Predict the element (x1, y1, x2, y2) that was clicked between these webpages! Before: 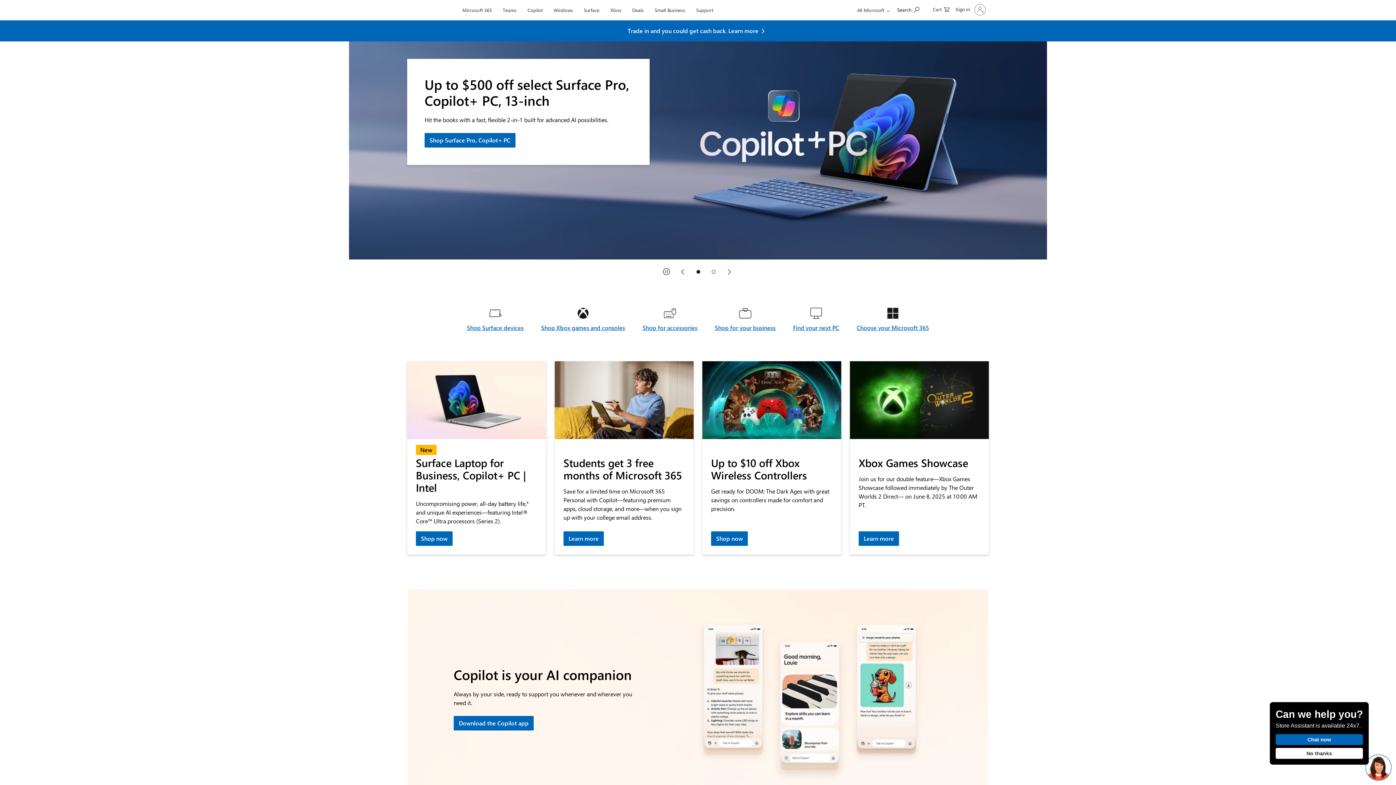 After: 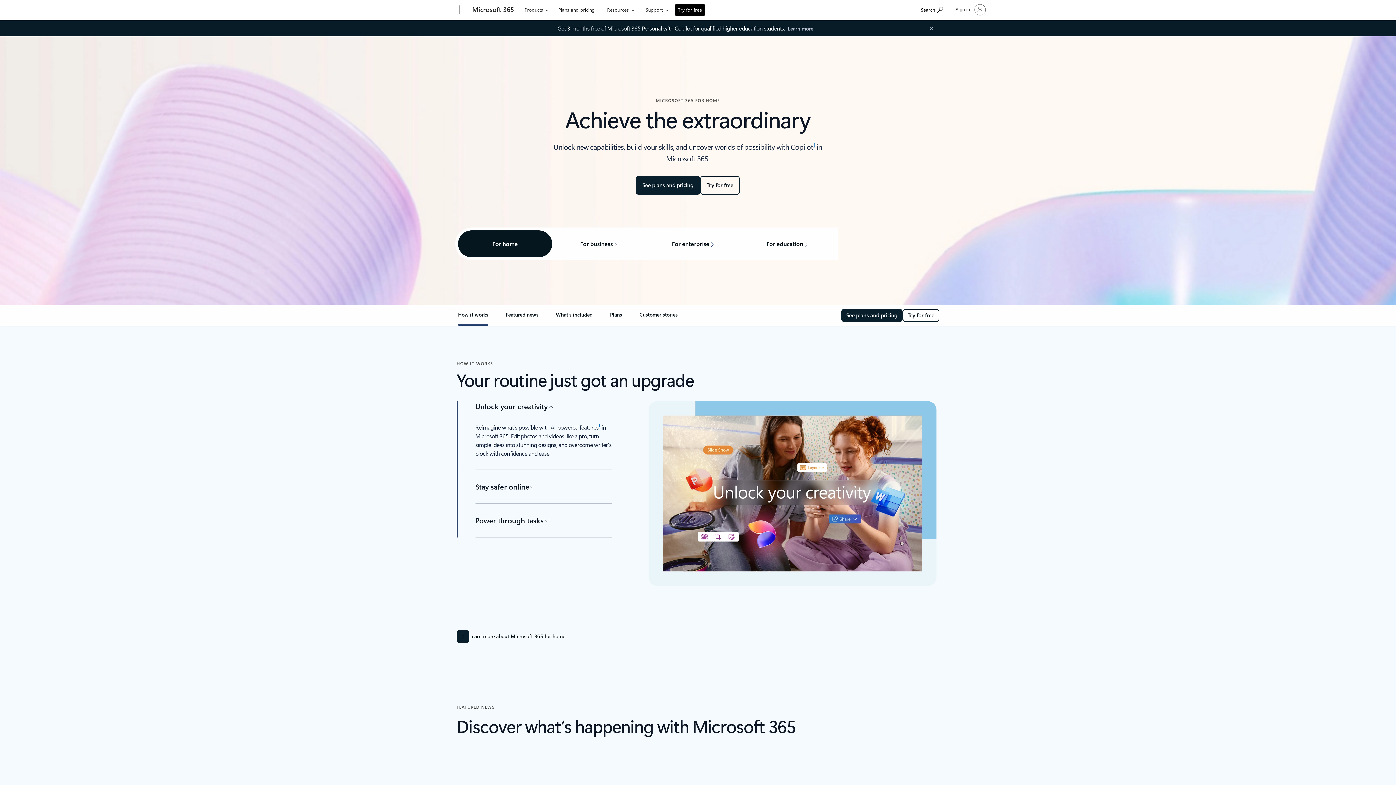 Action: label: Microsoft 365 bbox: (459, 0, 495, 17)